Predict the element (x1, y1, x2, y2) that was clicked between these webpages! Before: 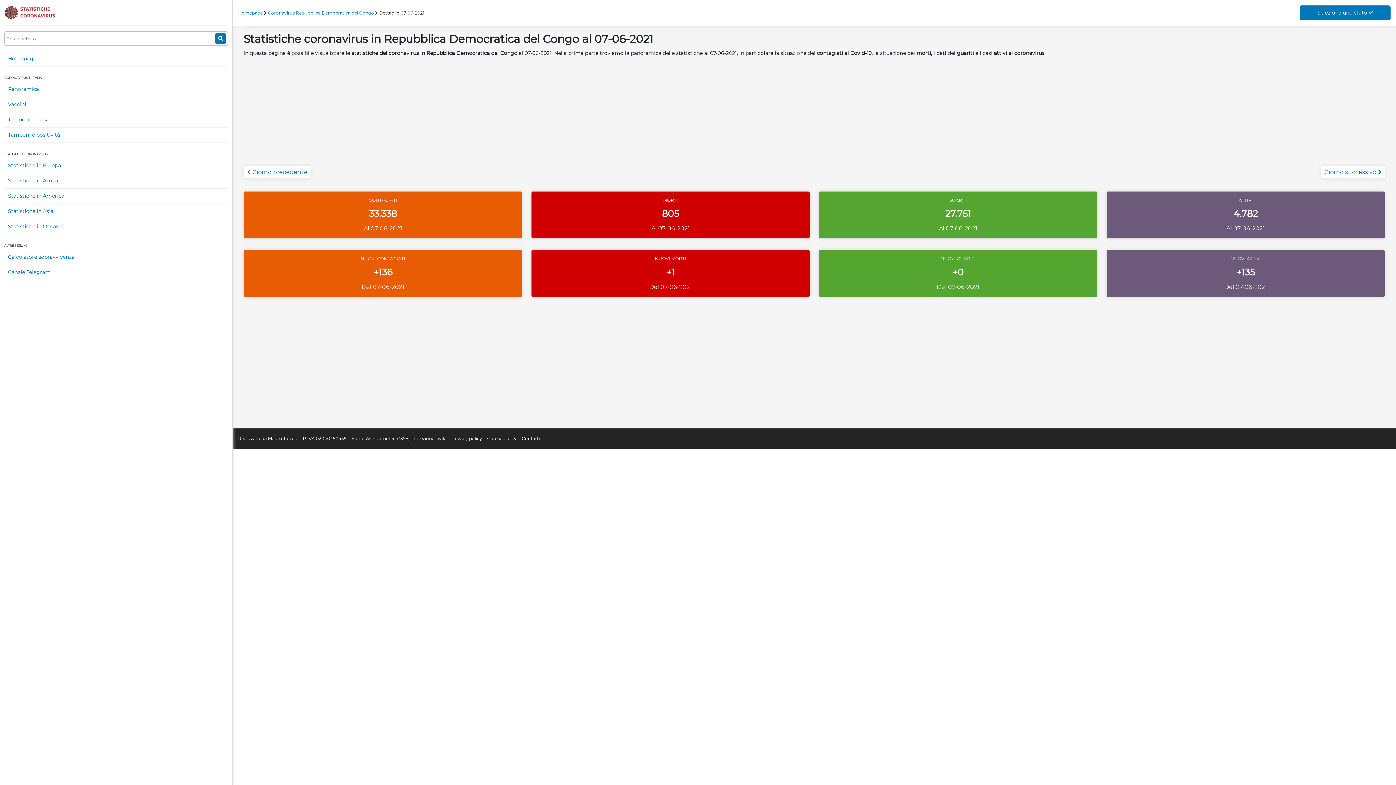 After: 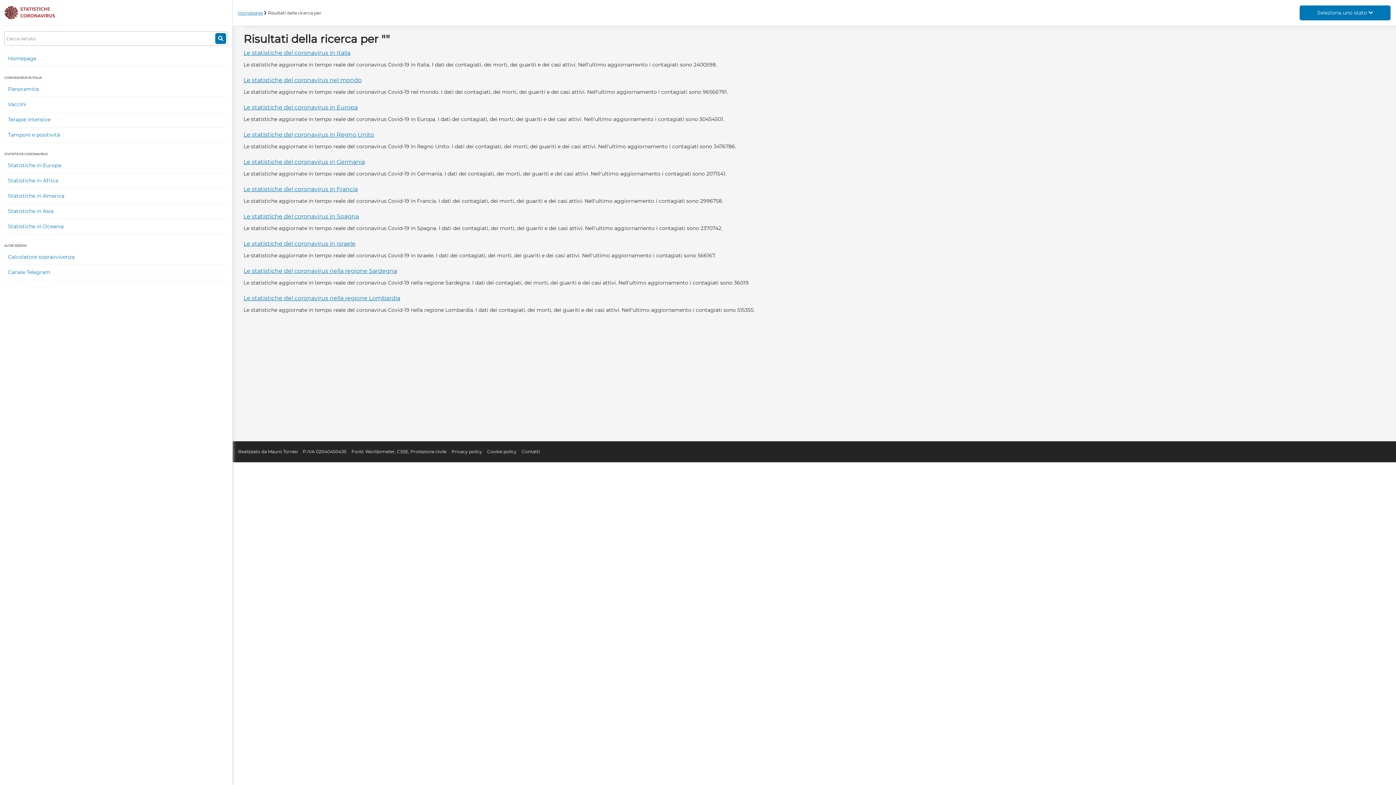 Action: bbox: (215, 33, 226, 44)